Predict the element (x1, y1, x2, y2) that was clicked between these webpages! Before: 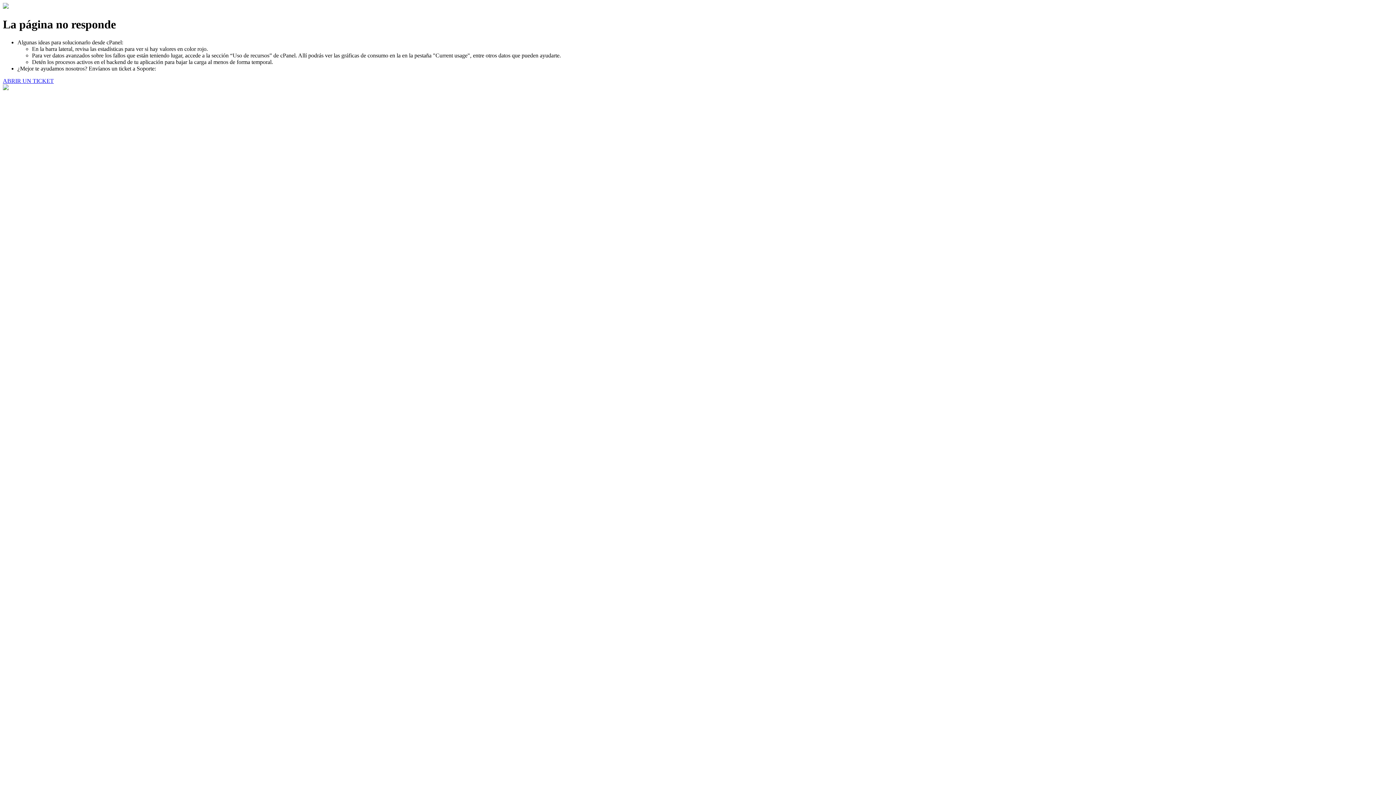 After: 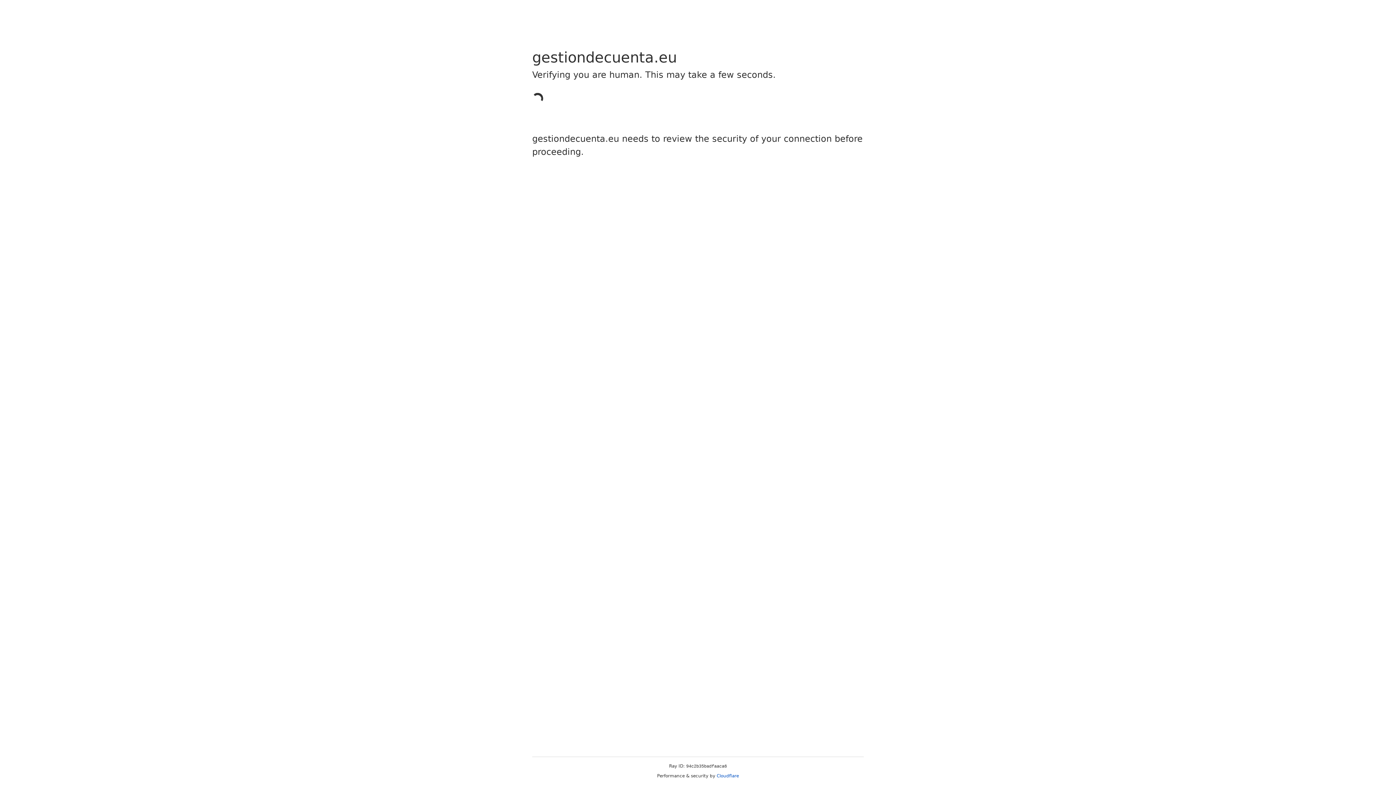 Action: label: ABRIR UN TICKET bbox: (2, 77, 53, 83)